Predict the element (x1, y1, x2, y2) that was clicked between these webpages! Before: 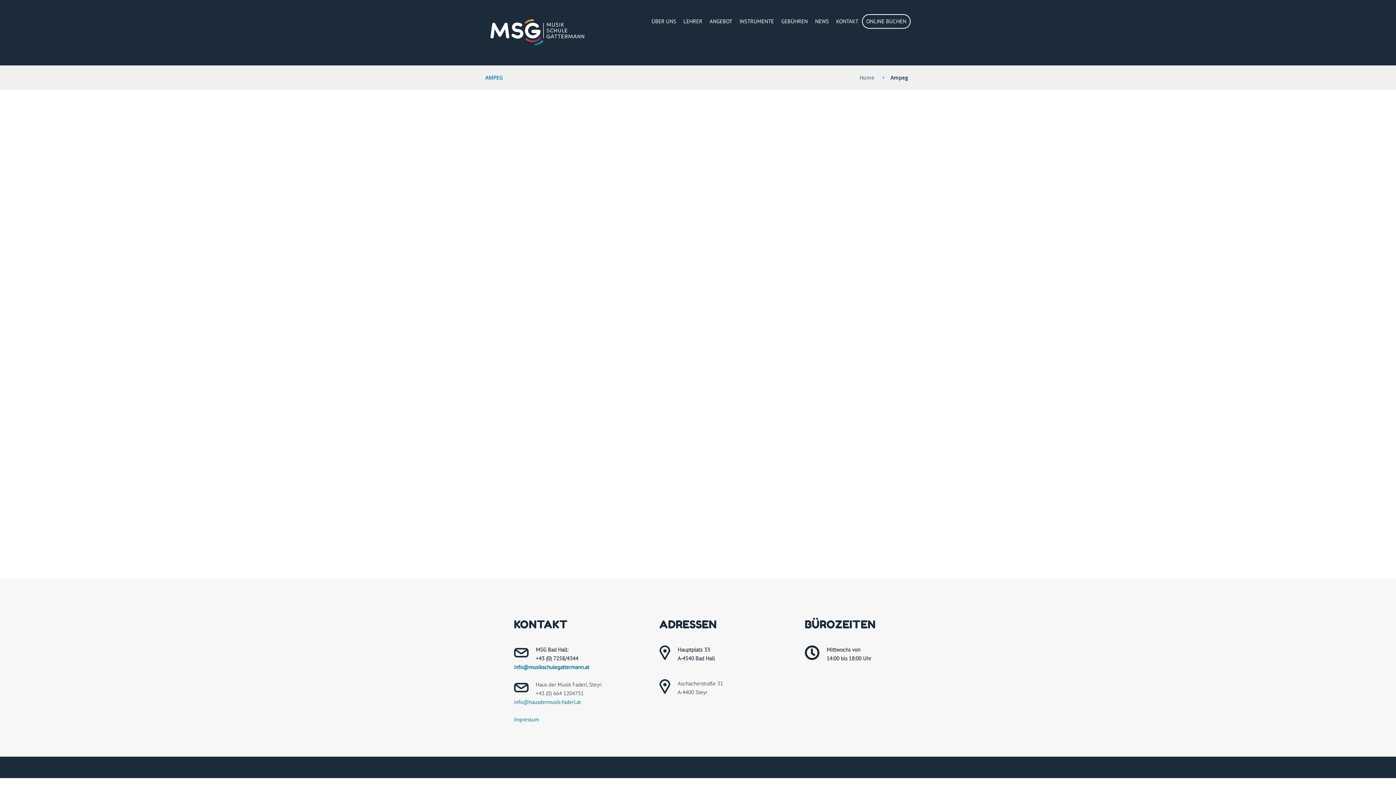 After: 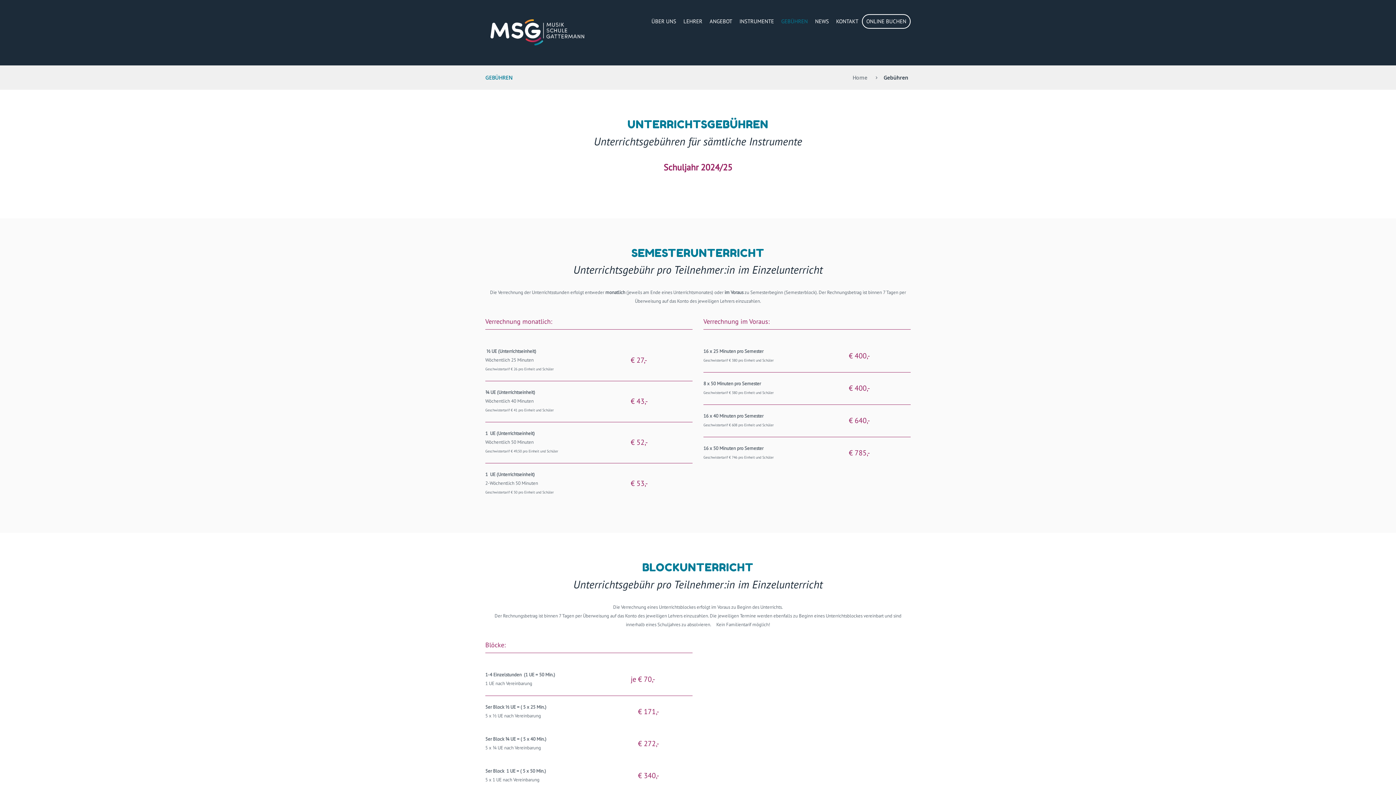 Action: bbox: (777, 14, 811, 28) label: GEBÜHREN